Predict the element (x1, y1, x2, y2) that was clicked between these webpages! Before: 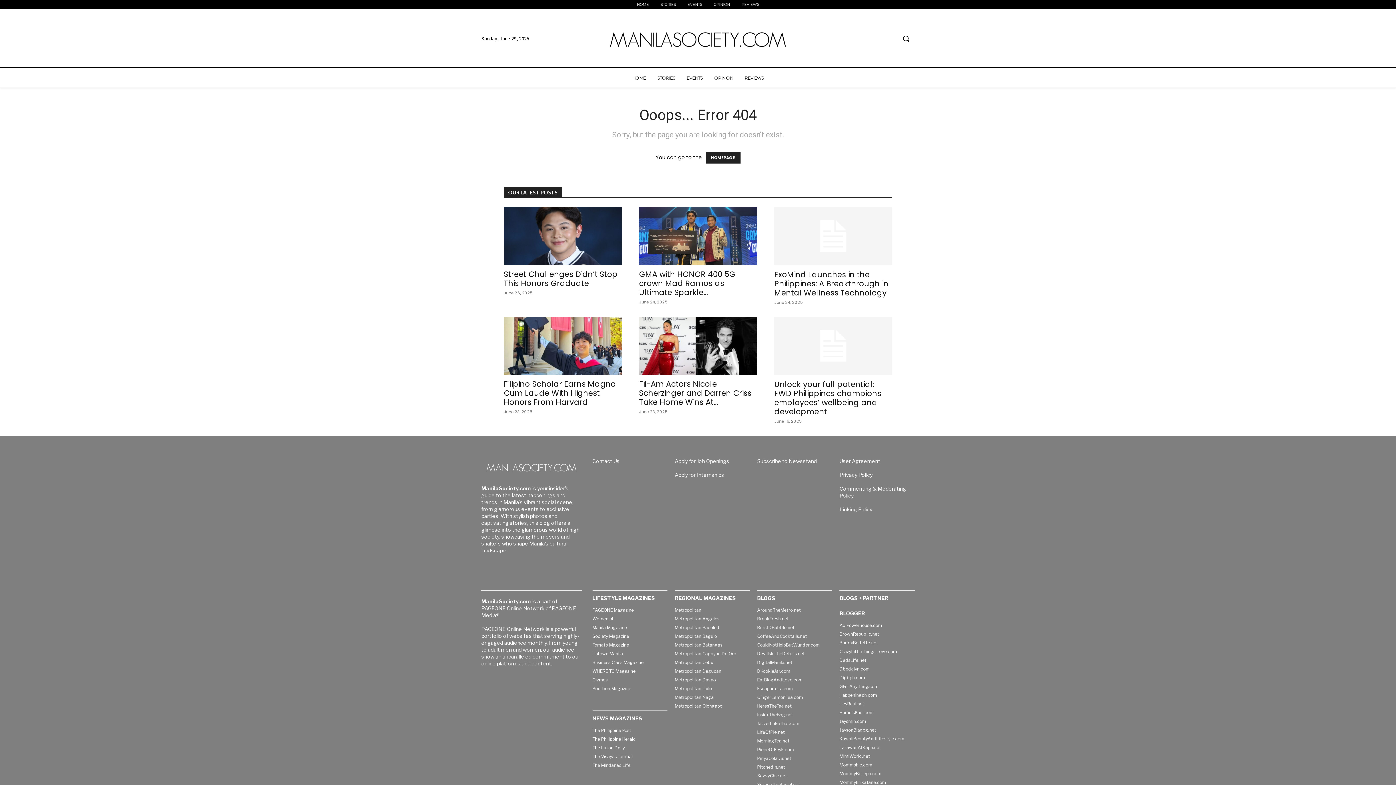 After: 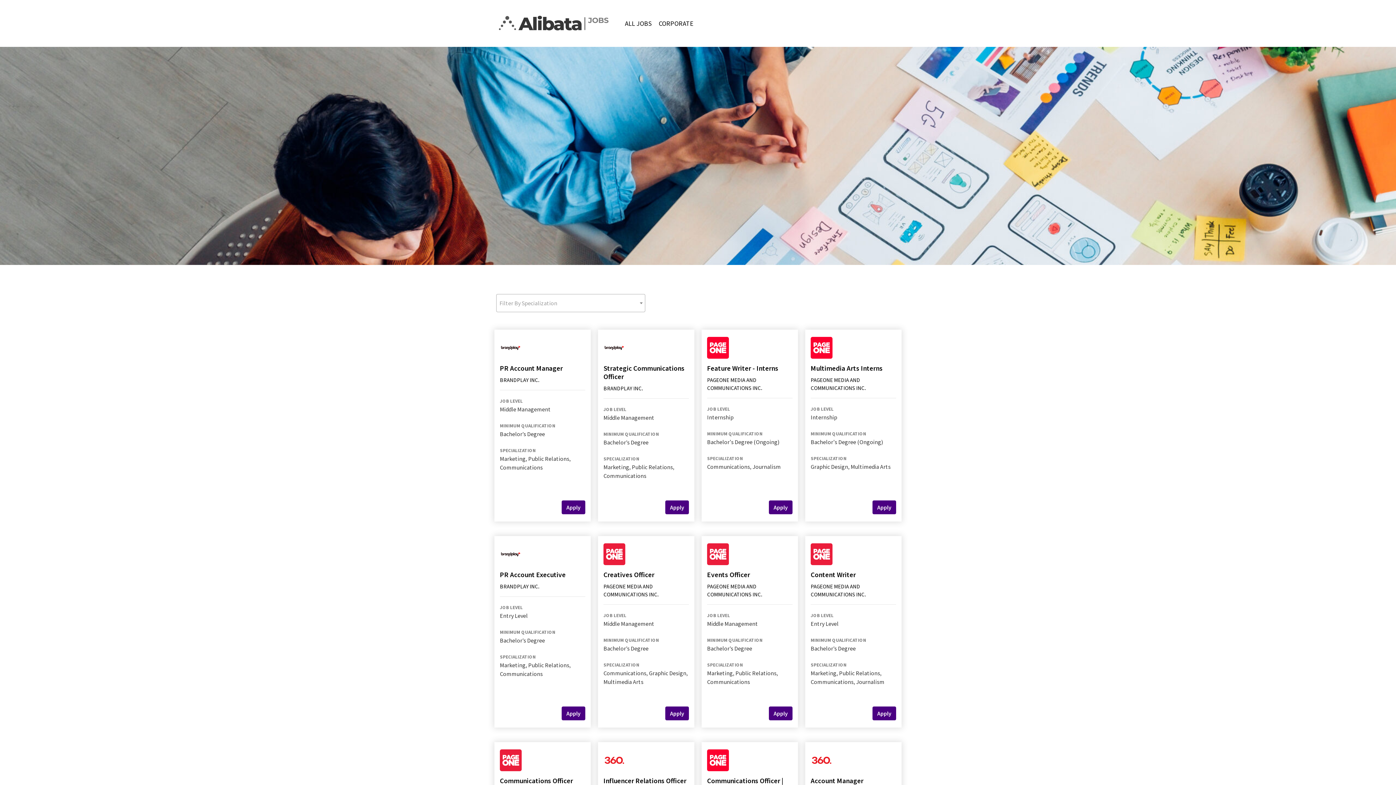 Action: bbox: (674, 458, 729, 464) label: Apply for Job Openings